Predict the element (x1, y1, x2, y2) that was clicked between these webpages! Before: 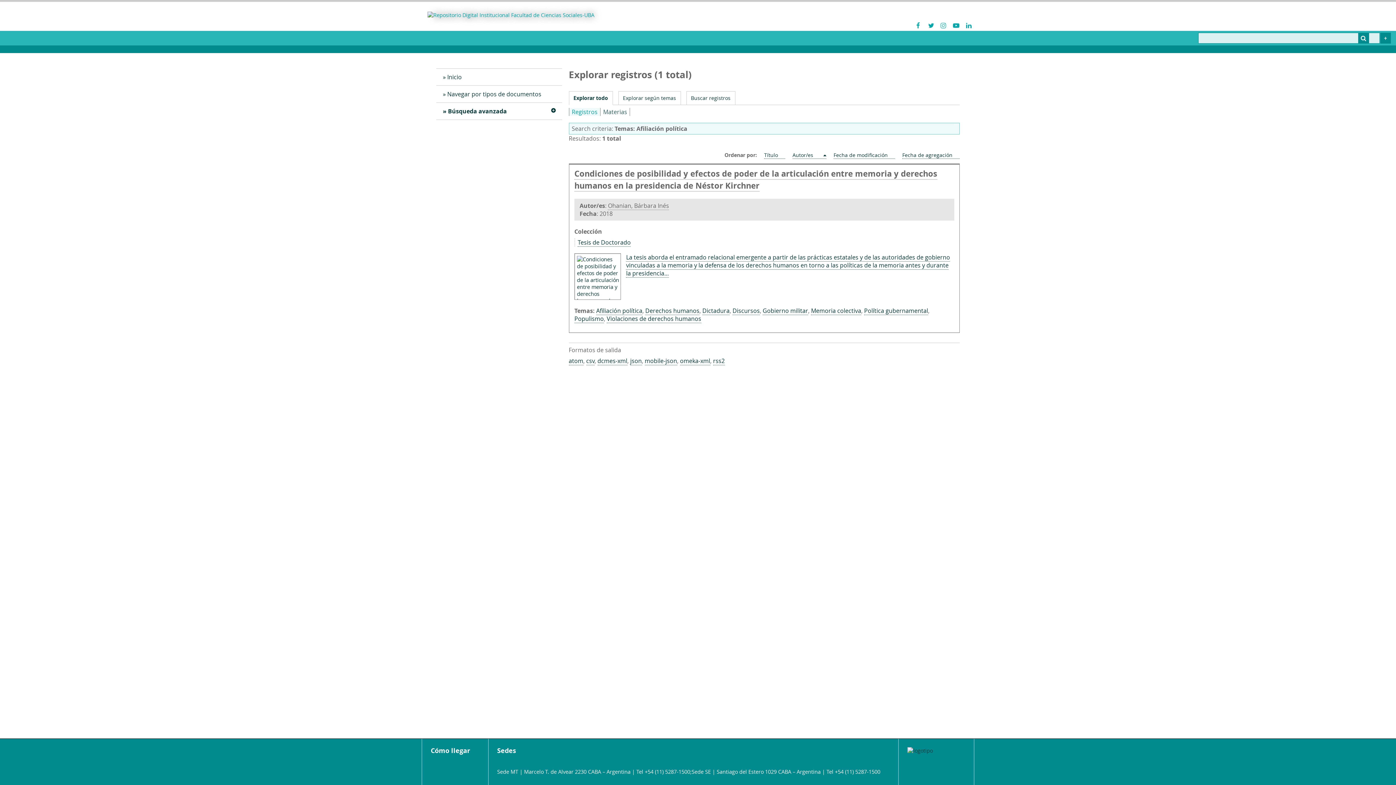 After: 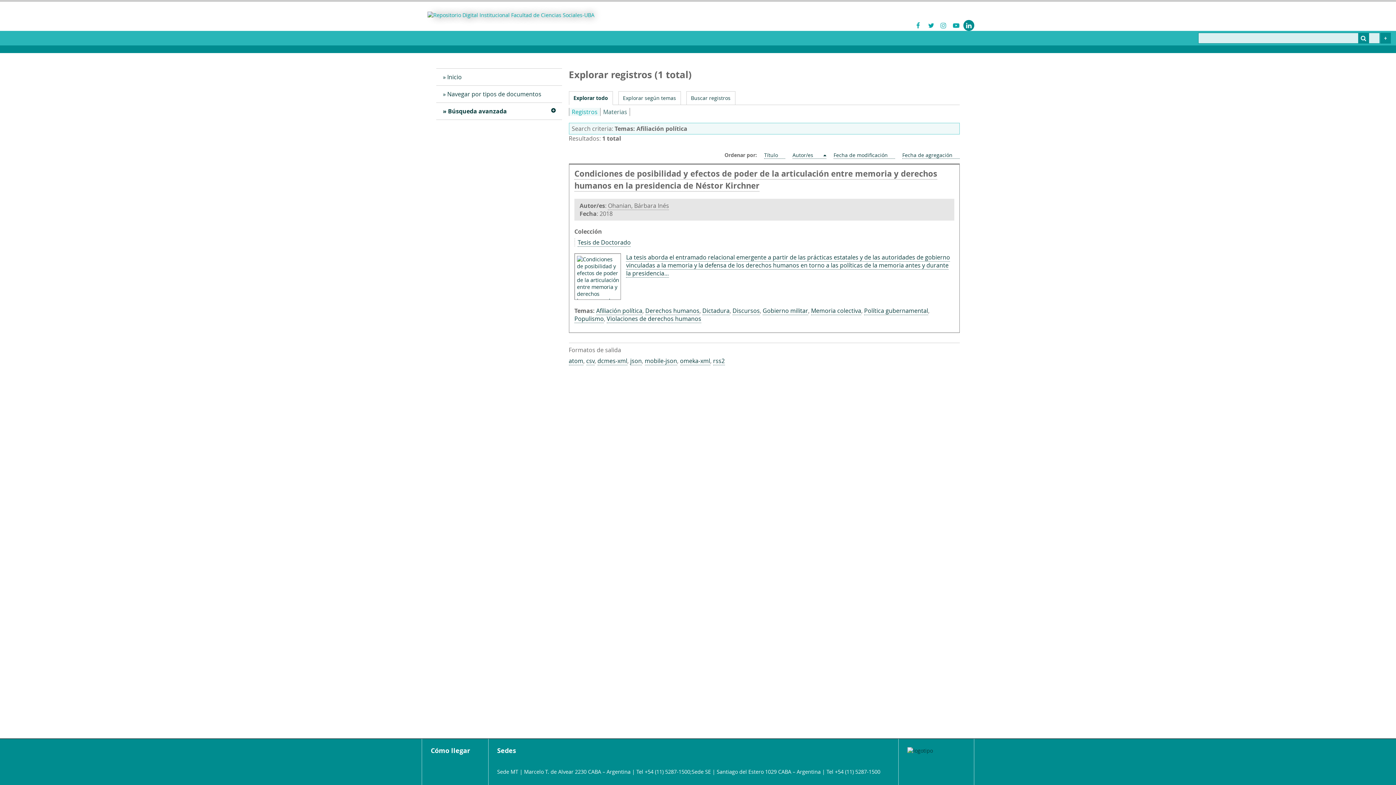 Action: bbox: (963, 20, 974, 30)